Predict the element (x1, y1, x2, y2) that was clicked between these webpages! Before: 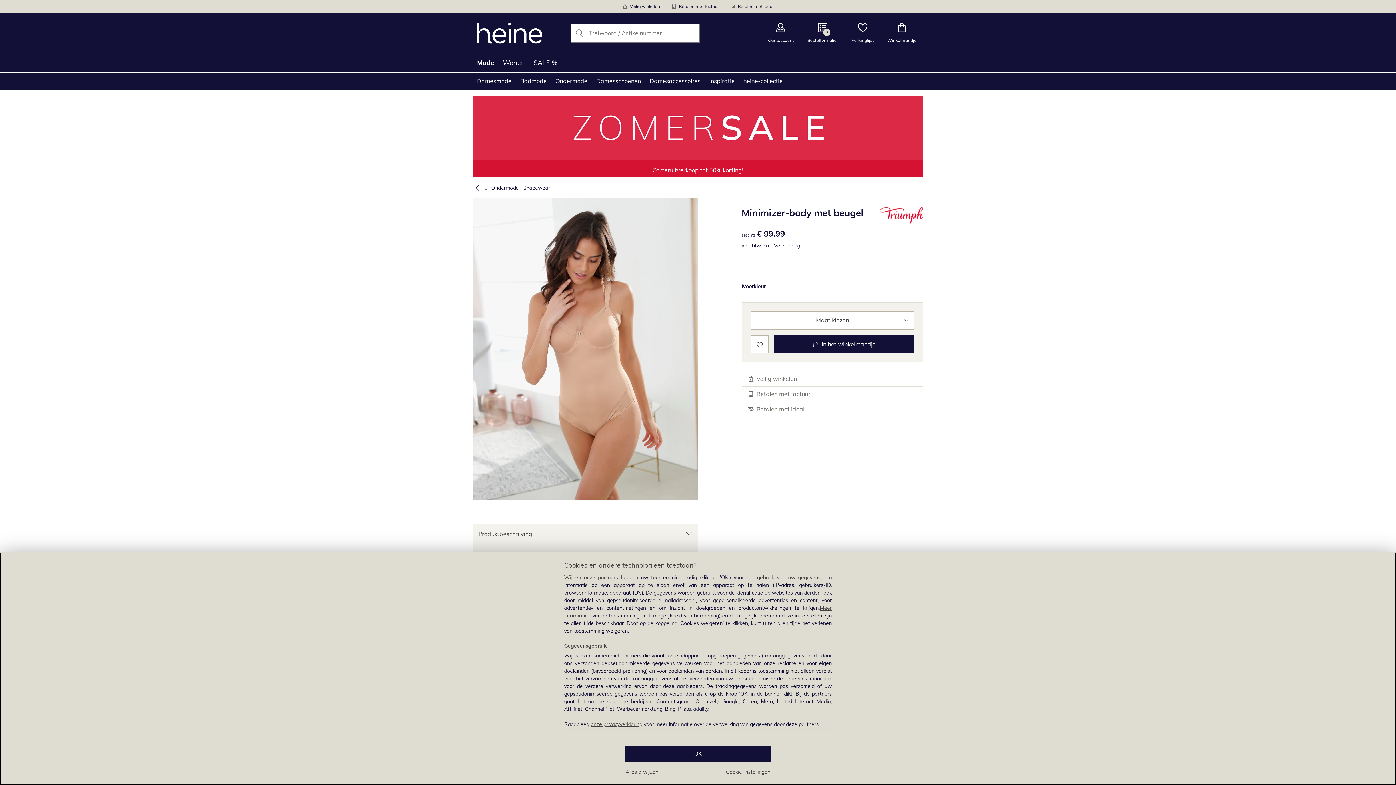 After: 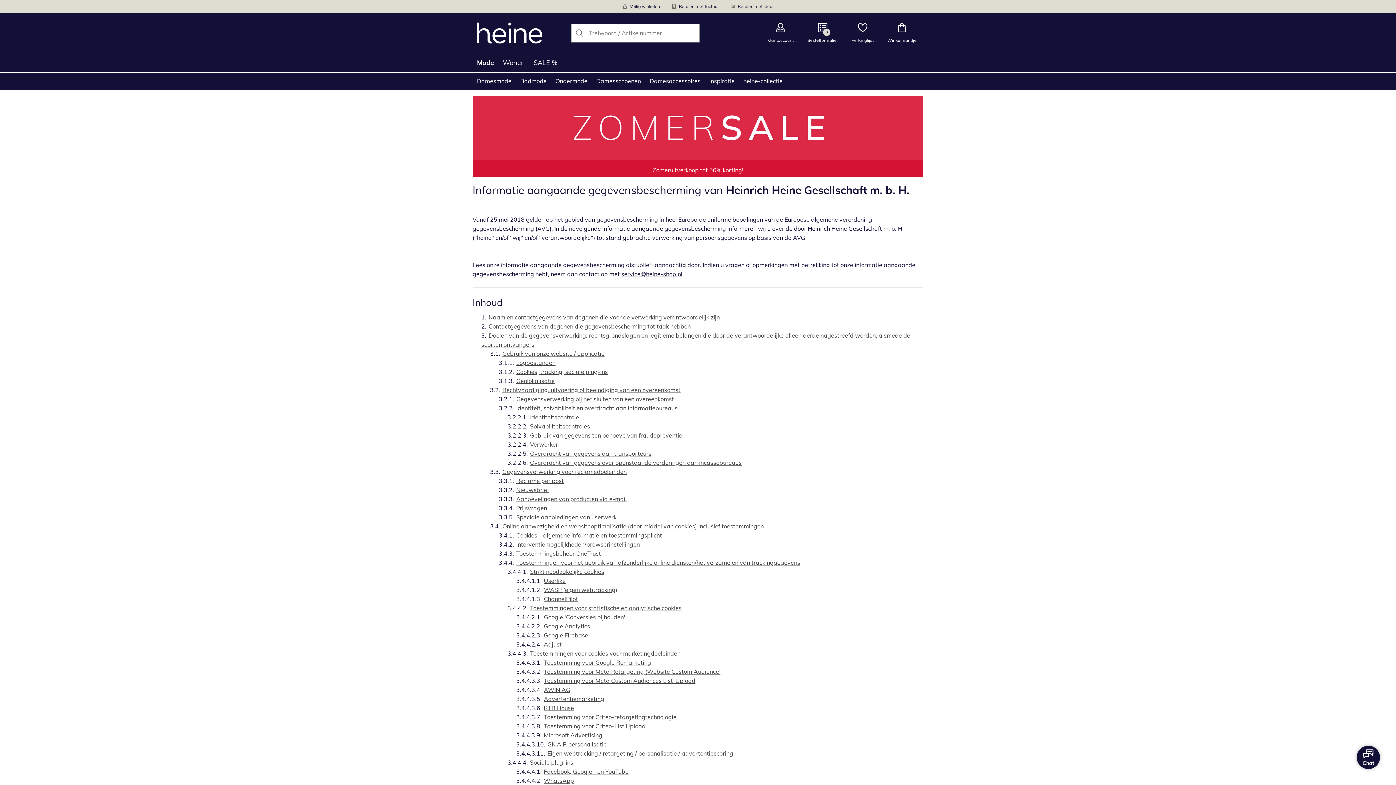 Action: label: onze privacyverklaring bbox: (590, 721, 642, 728)